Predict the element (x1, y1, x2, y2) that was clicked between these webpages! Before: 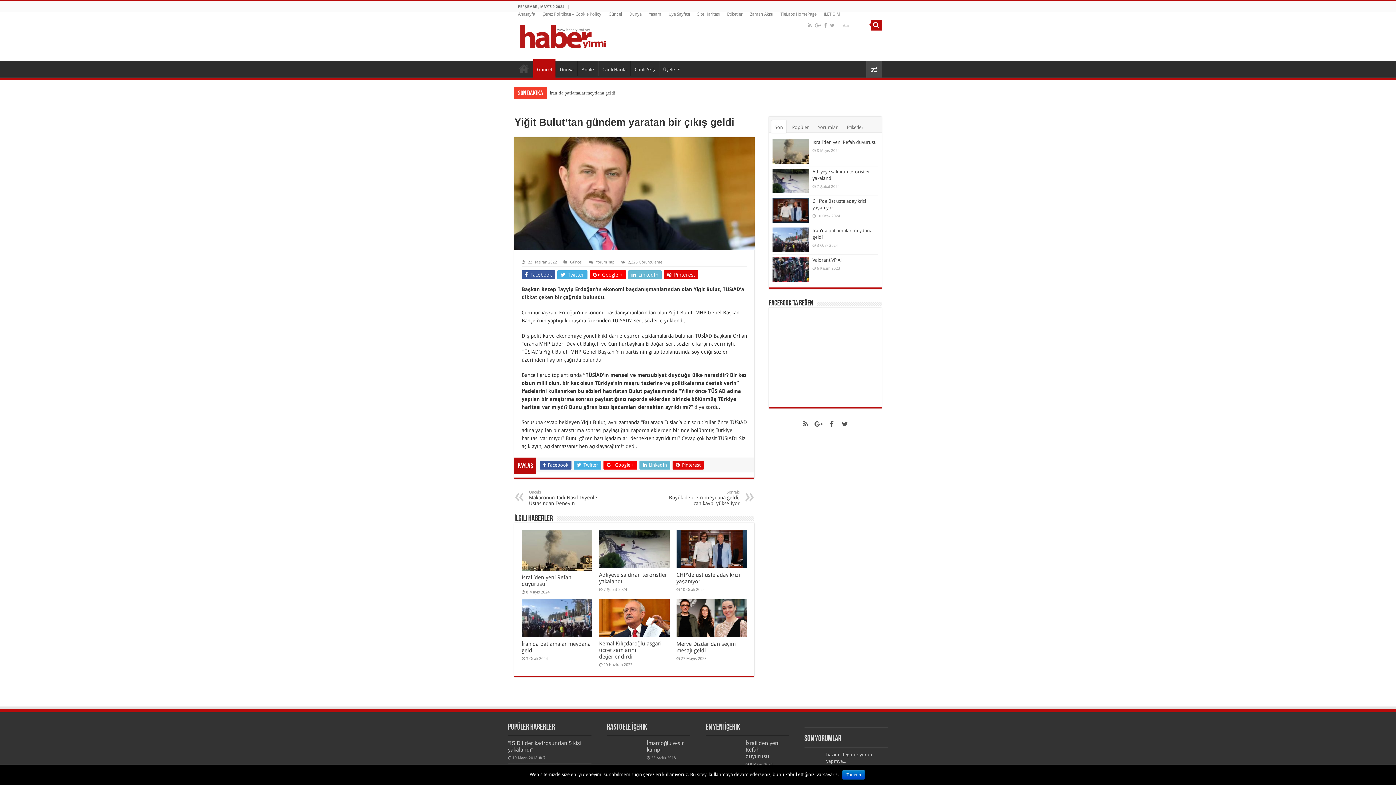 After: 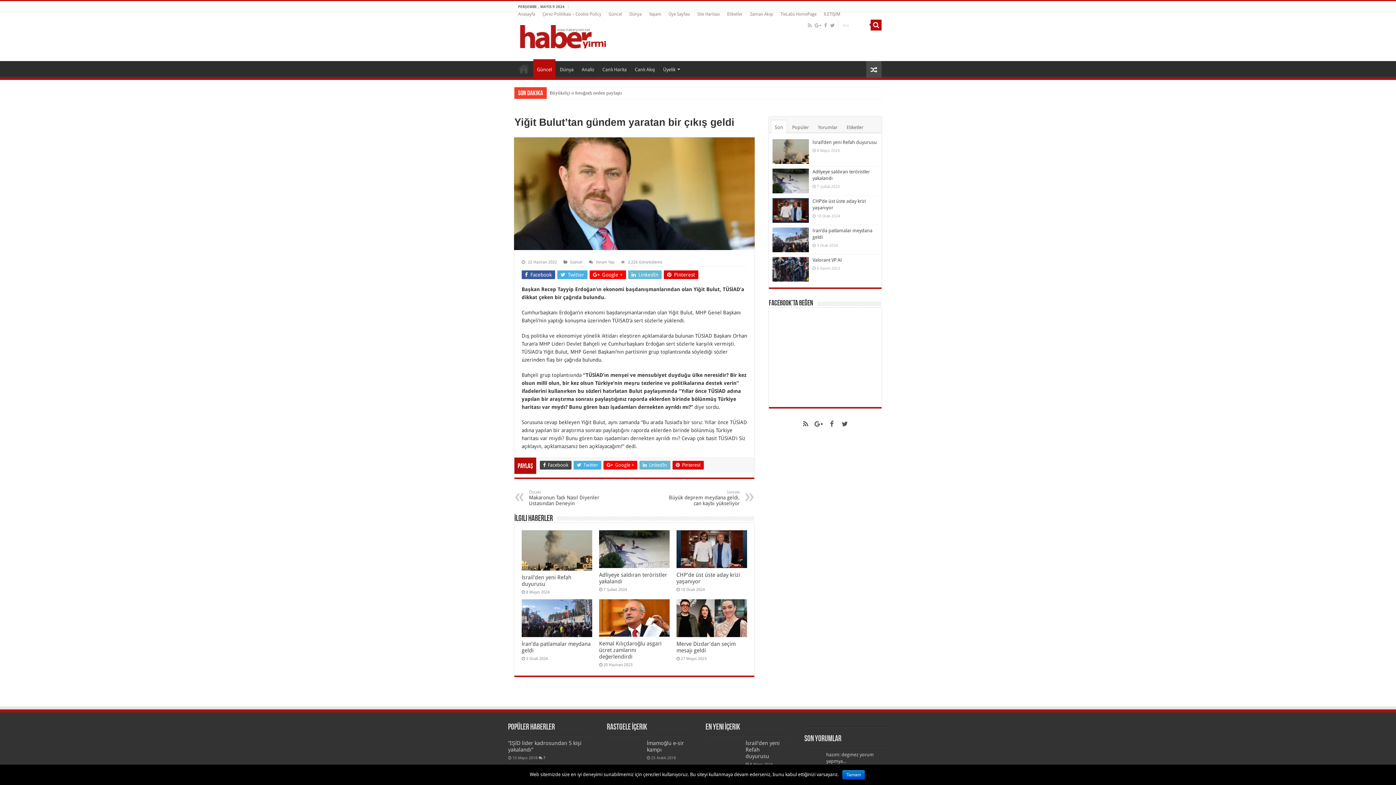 Action: label:  Facebook bbox: (540, 461, 571, 469)